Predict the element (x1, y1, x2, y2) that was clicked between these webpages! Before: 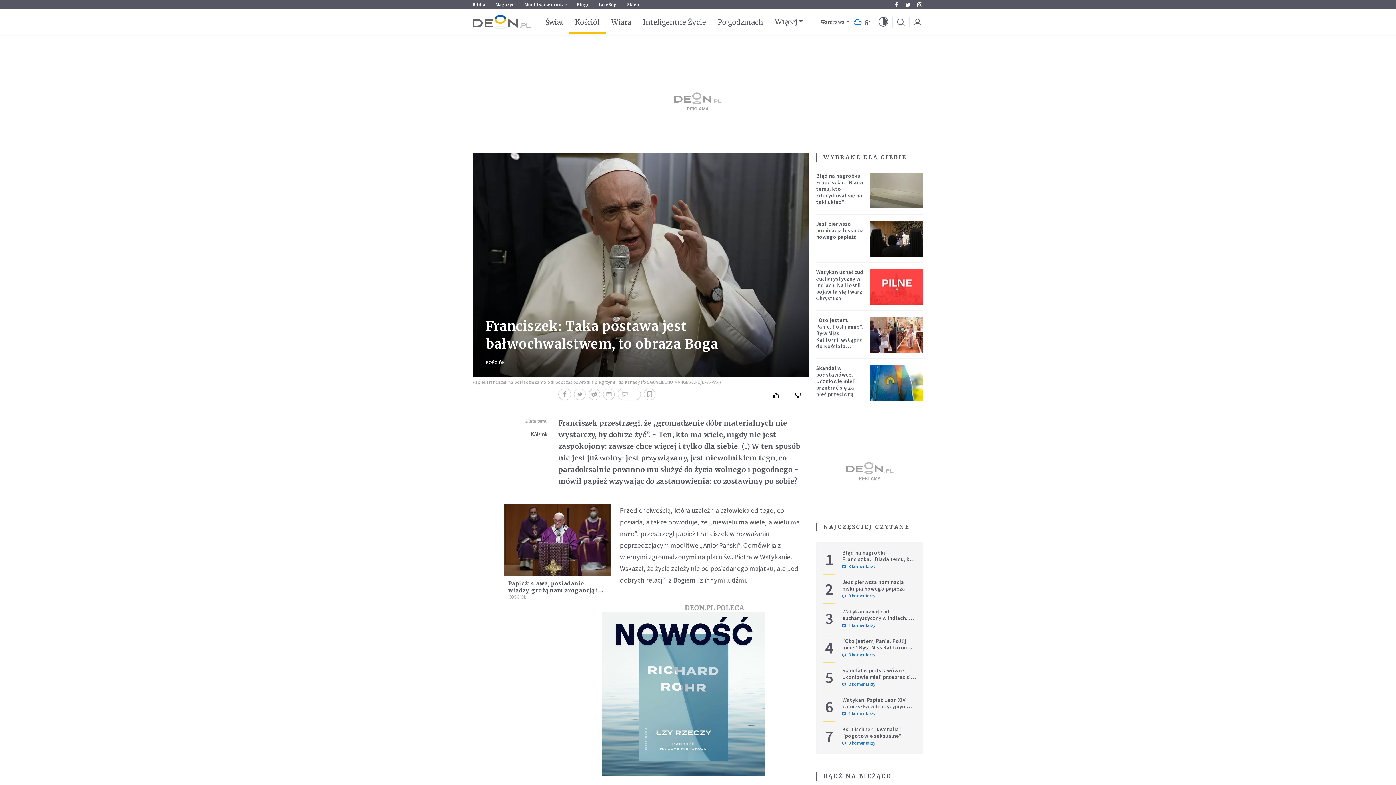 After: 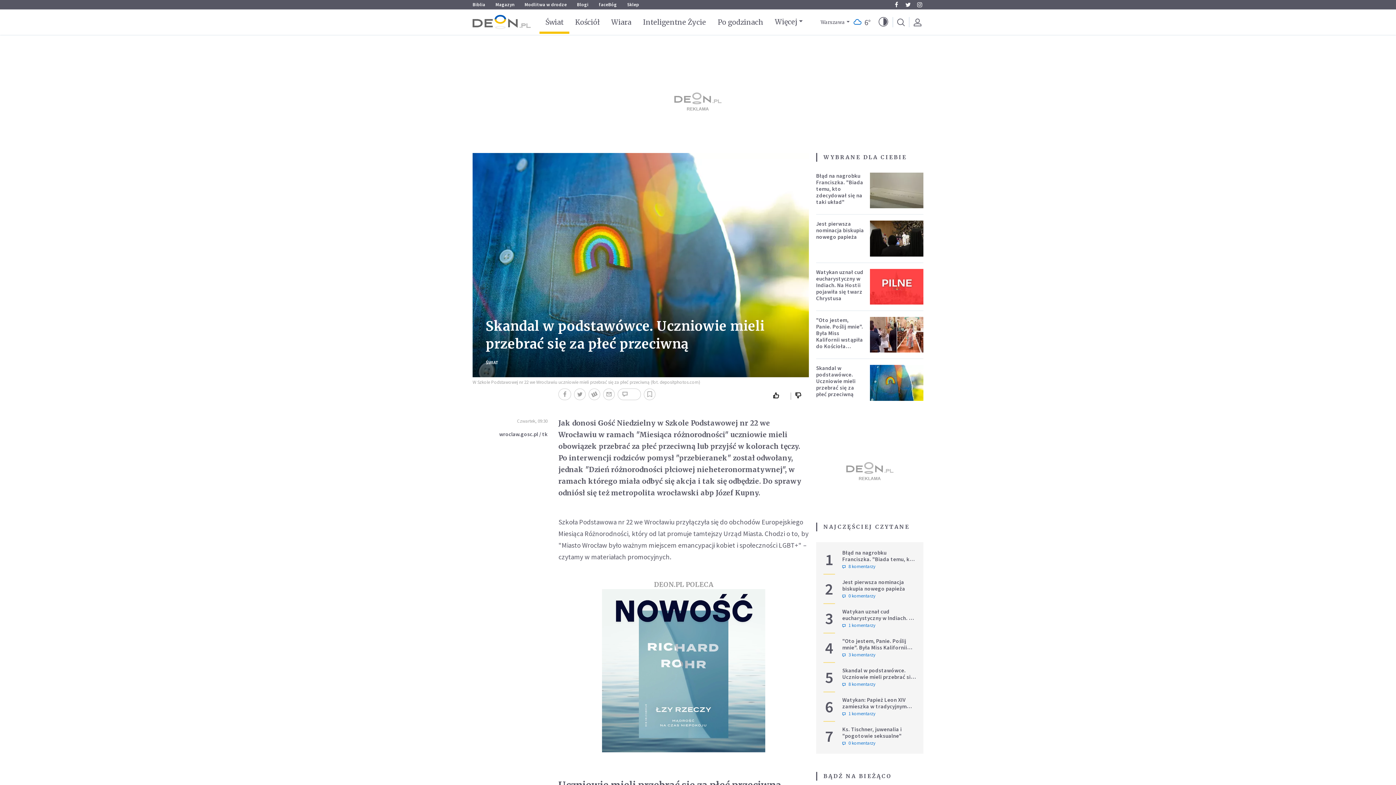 Action: label: Skandal w podstawówce. Uczniowie mieli przebrać się za płeć przeciwną bbox: (842, 667, 913, 687)